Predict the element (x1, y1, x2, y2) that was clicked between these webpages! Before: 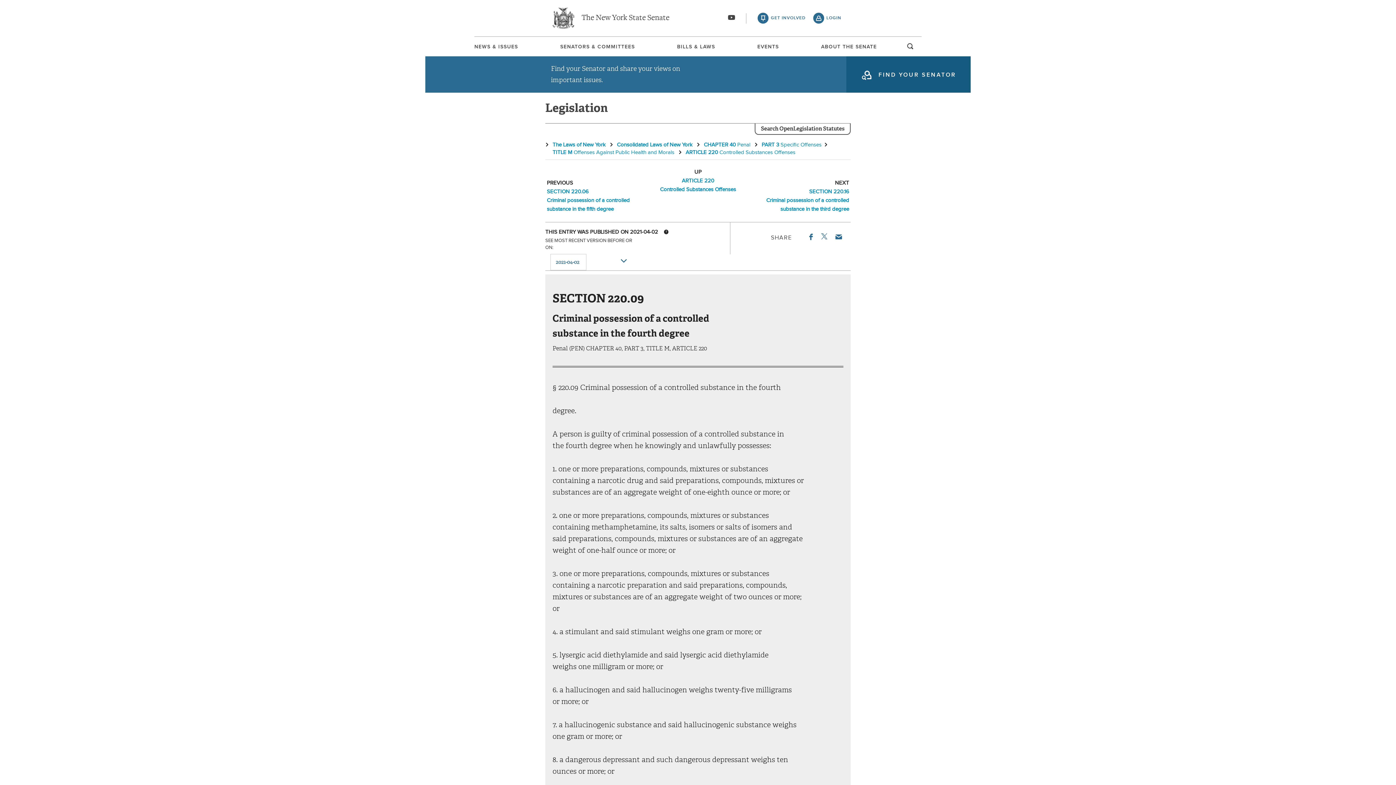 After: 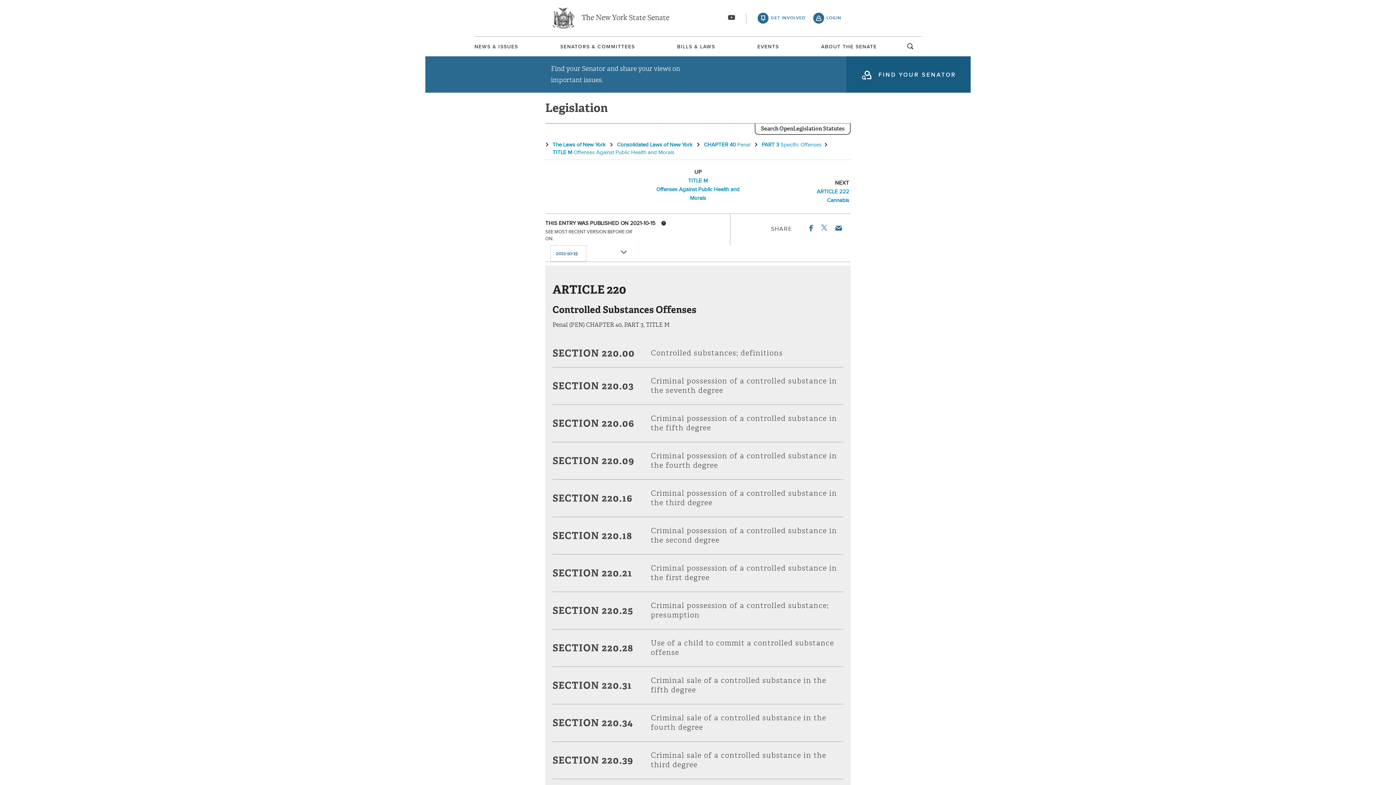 Action: label: ARTICLE 220
Controlled Substances Offenses bbox: (649, 176, 747, 194)